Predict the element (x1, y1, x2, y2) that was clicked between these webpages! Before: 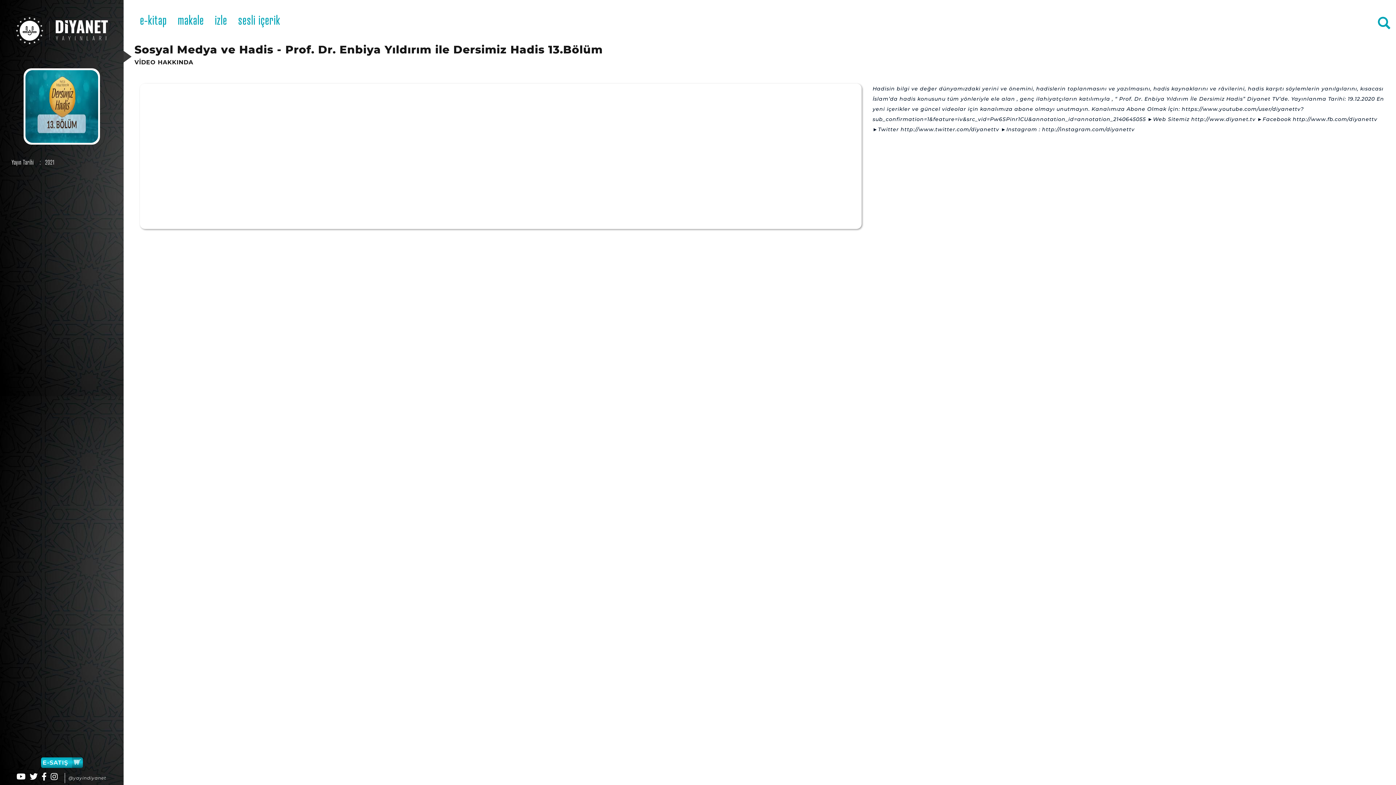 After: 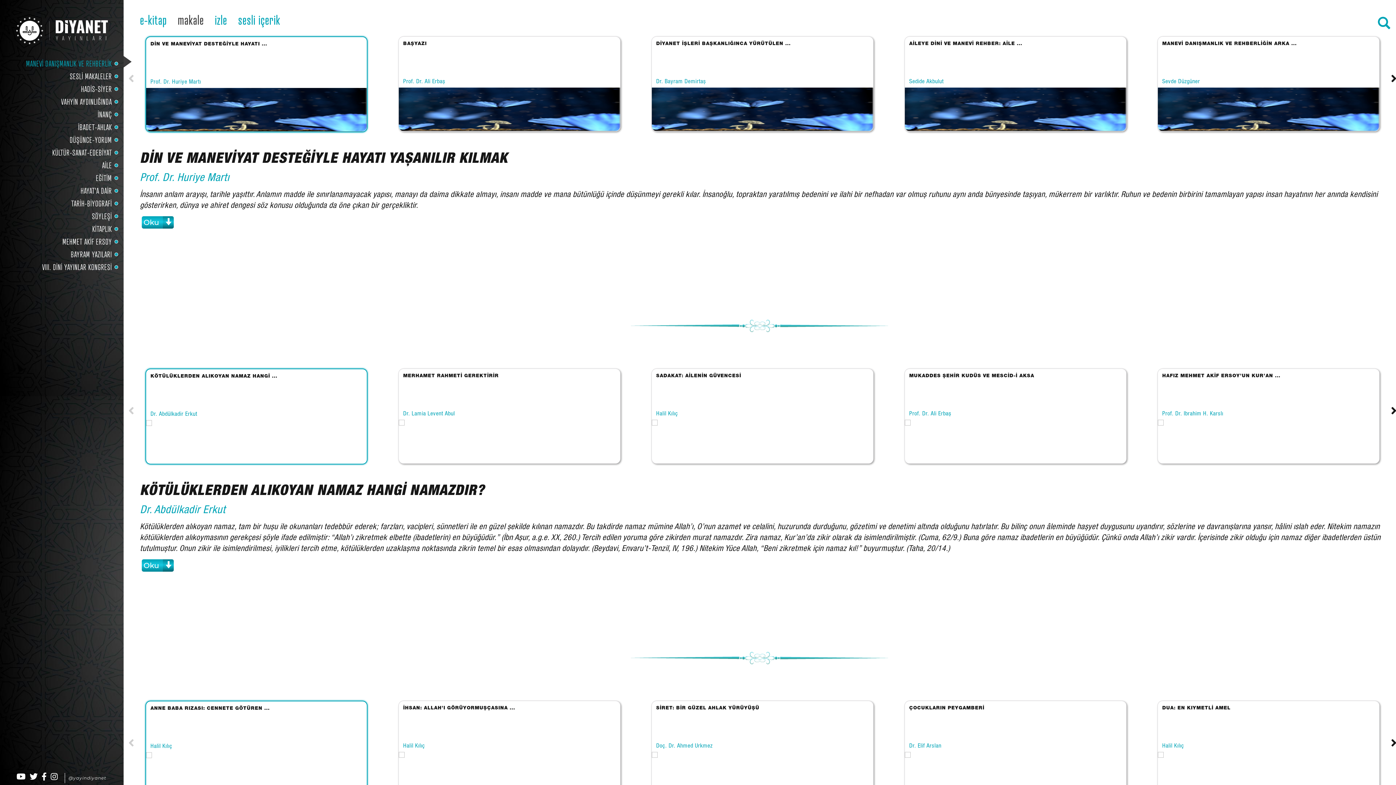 Action: bbox: (172, 10, 209, 29) label: makale